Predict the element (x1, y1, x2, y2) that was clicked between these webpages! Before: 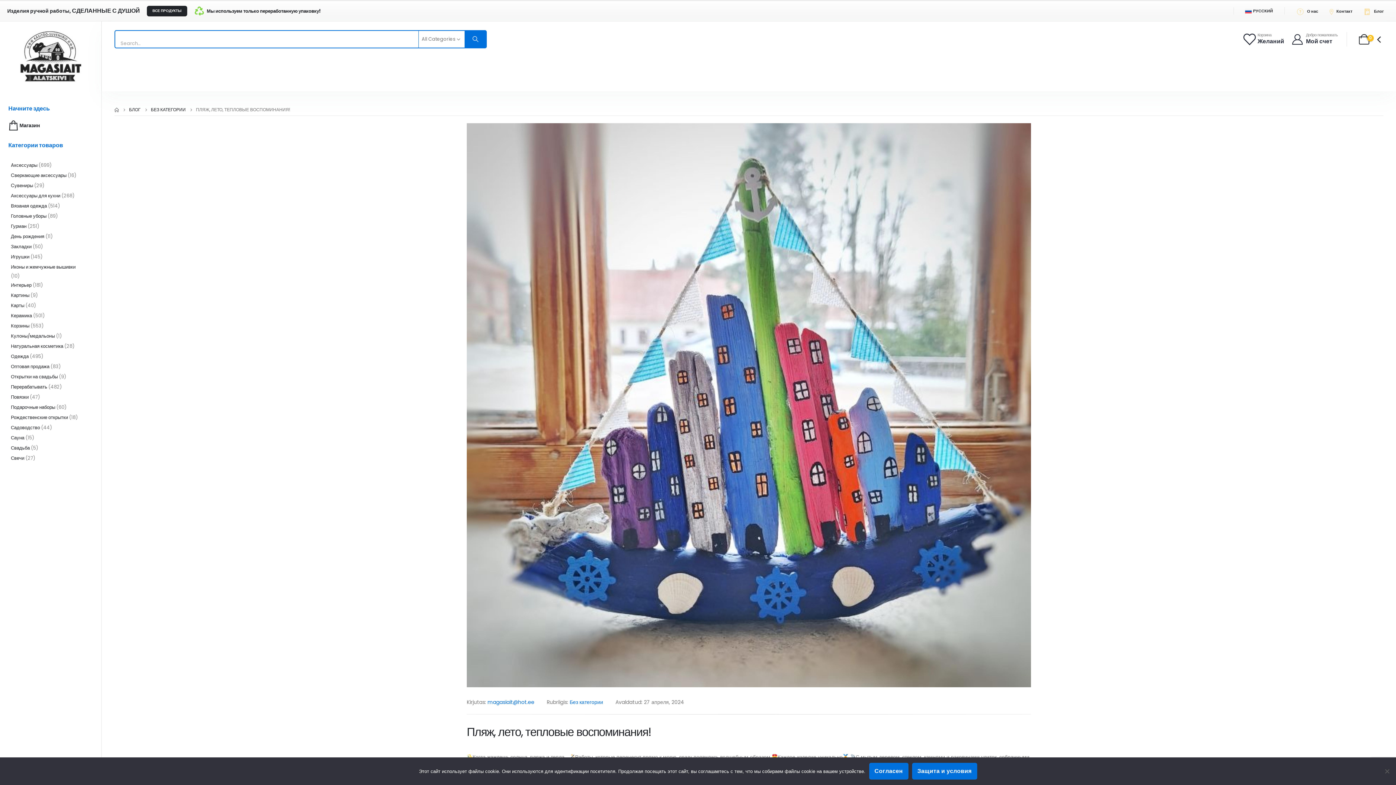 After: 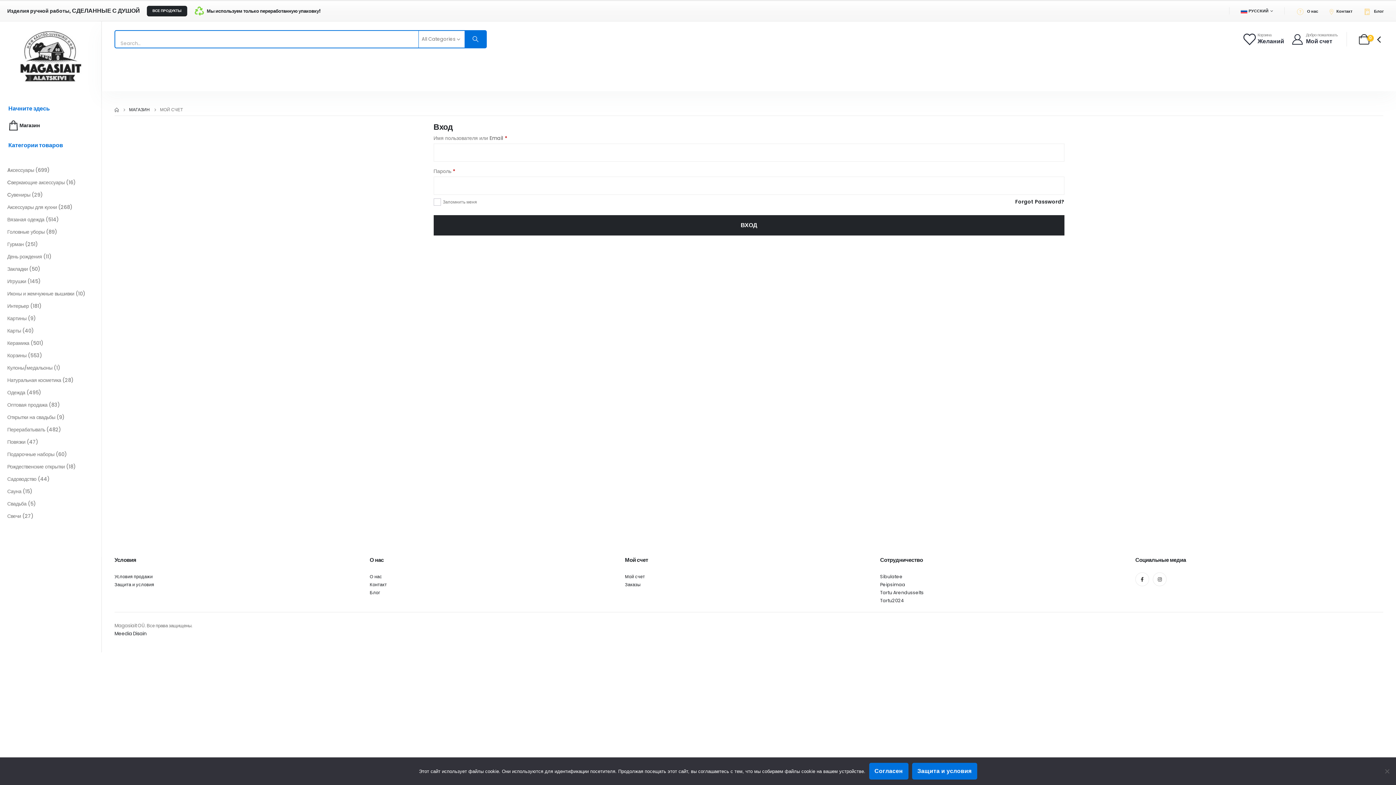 Action: label: Добро пожаловать

Мой счет bbox: (1291, 32, 1338, 45)